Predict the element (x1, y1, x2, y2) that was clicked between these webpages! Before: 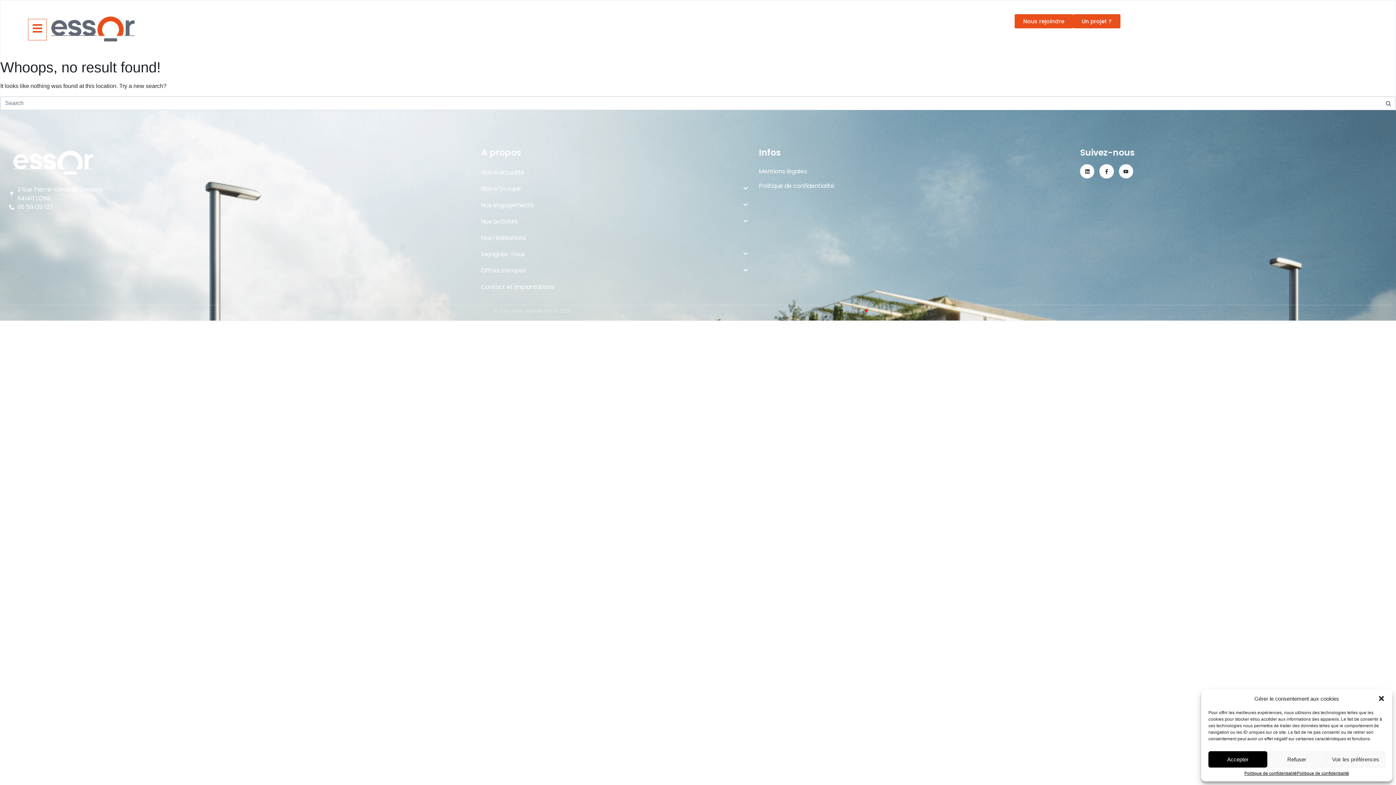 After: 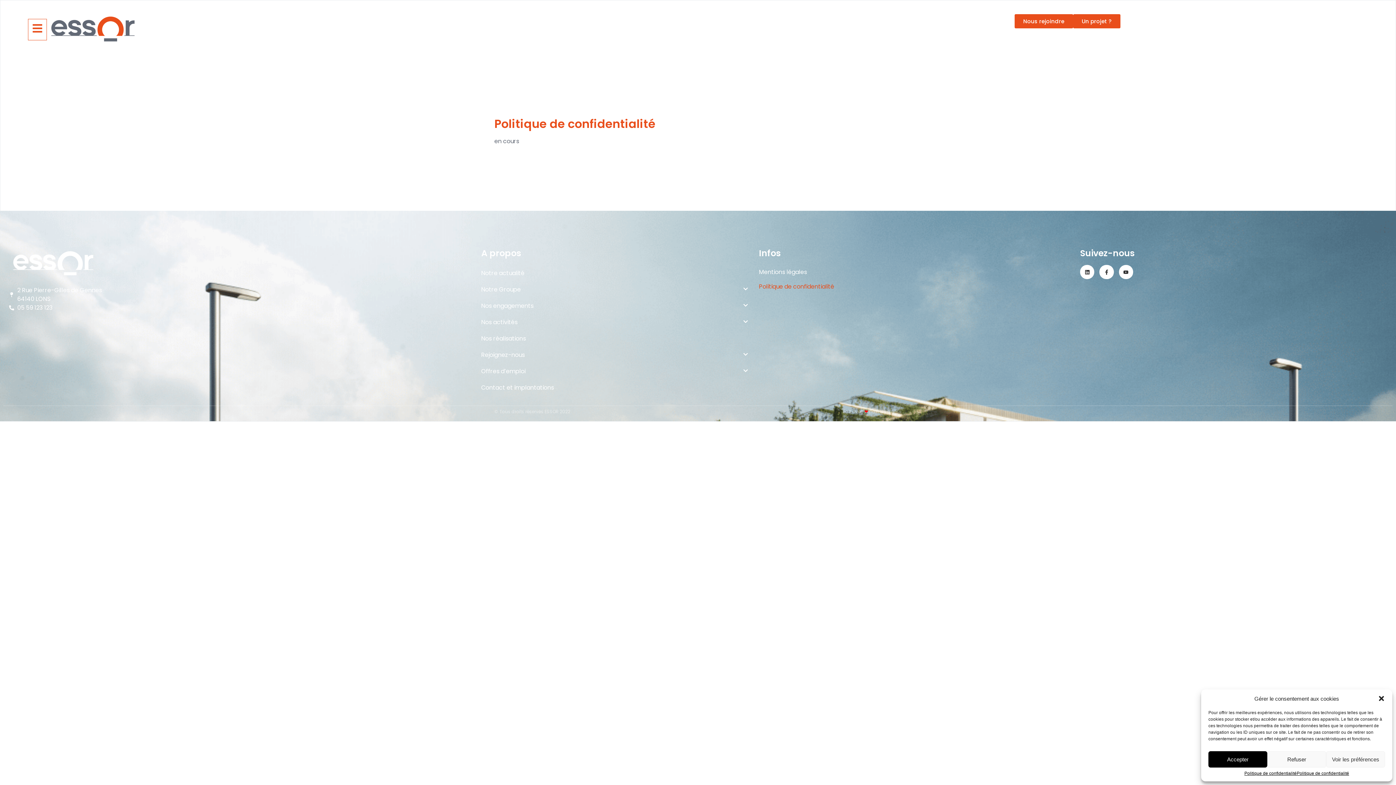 Action: bbox: (1297, 771, 1349, 776) label: Politique de confidentialité